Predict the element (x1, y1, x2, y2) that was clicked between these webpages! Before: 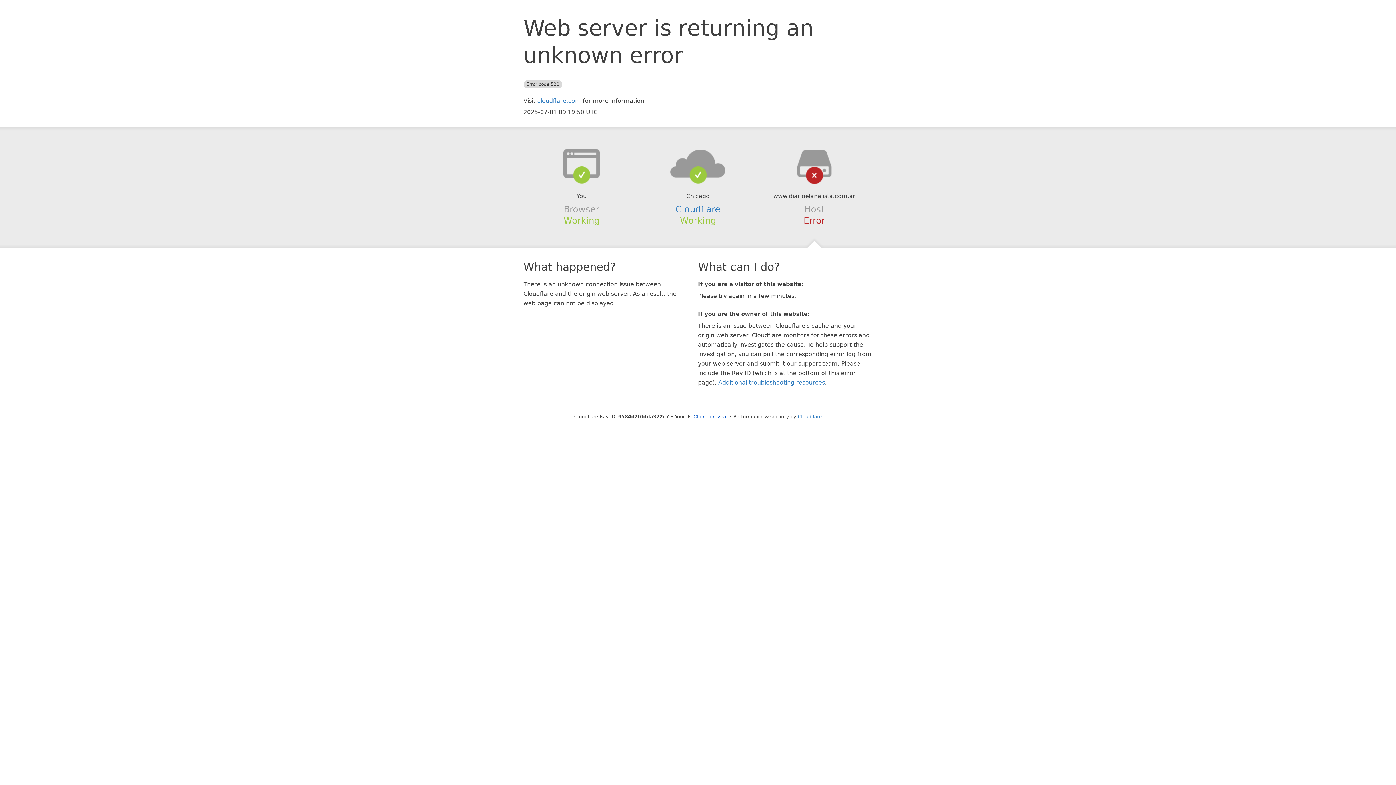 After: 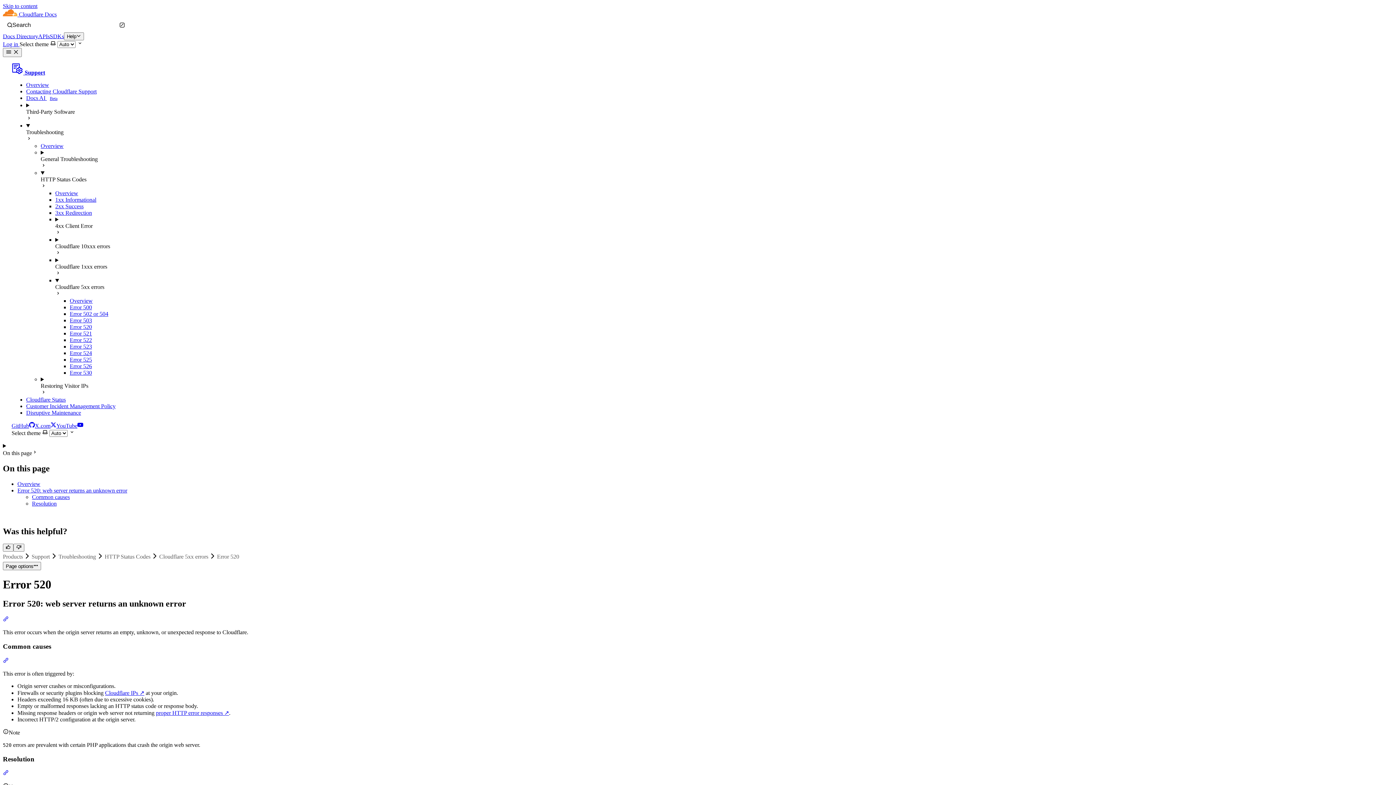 Action: bbox: (718, 379, 825, 386) label: Additional troubleshooting resources